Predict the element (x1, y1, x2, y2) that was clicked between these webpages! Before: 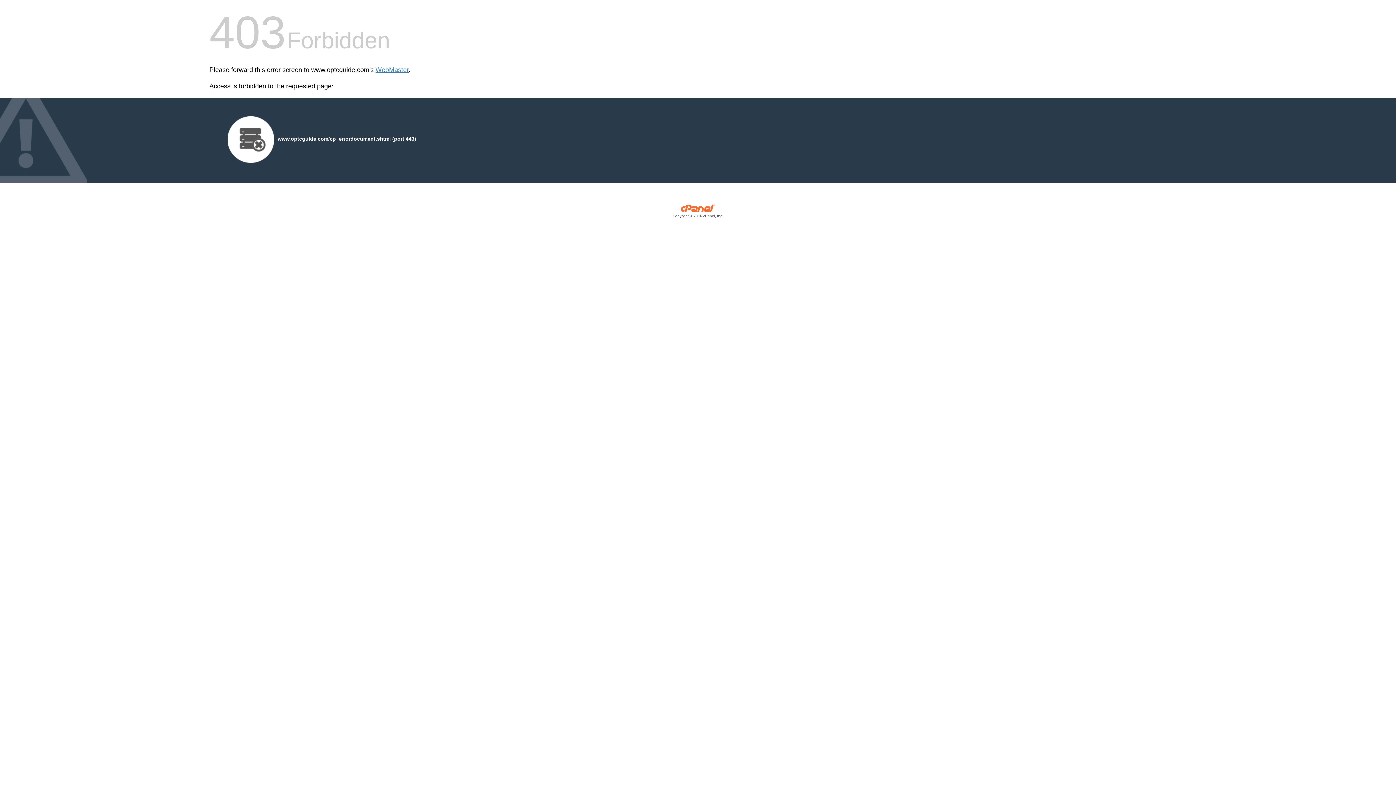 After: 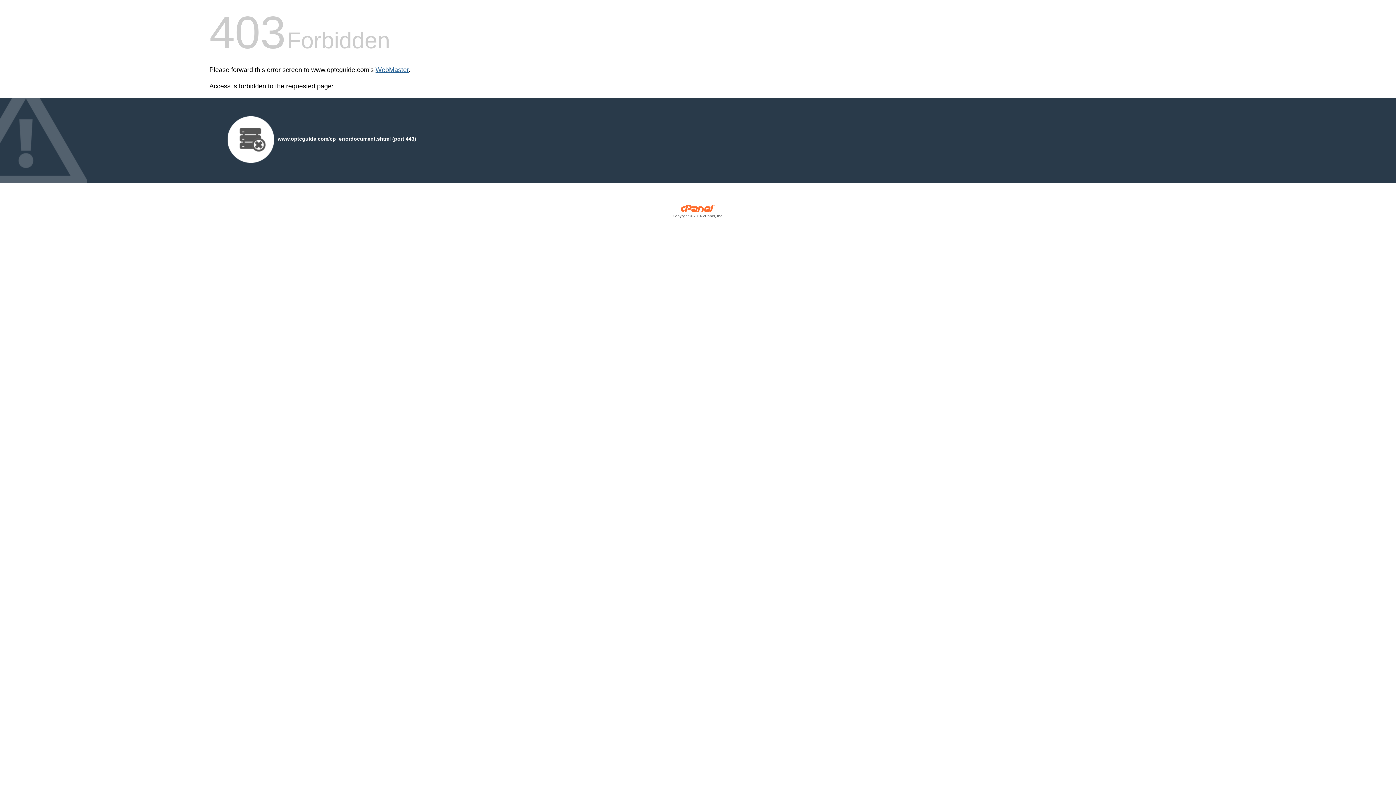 Action: label: WebMaster bbox: (375, 66, 408, 73)